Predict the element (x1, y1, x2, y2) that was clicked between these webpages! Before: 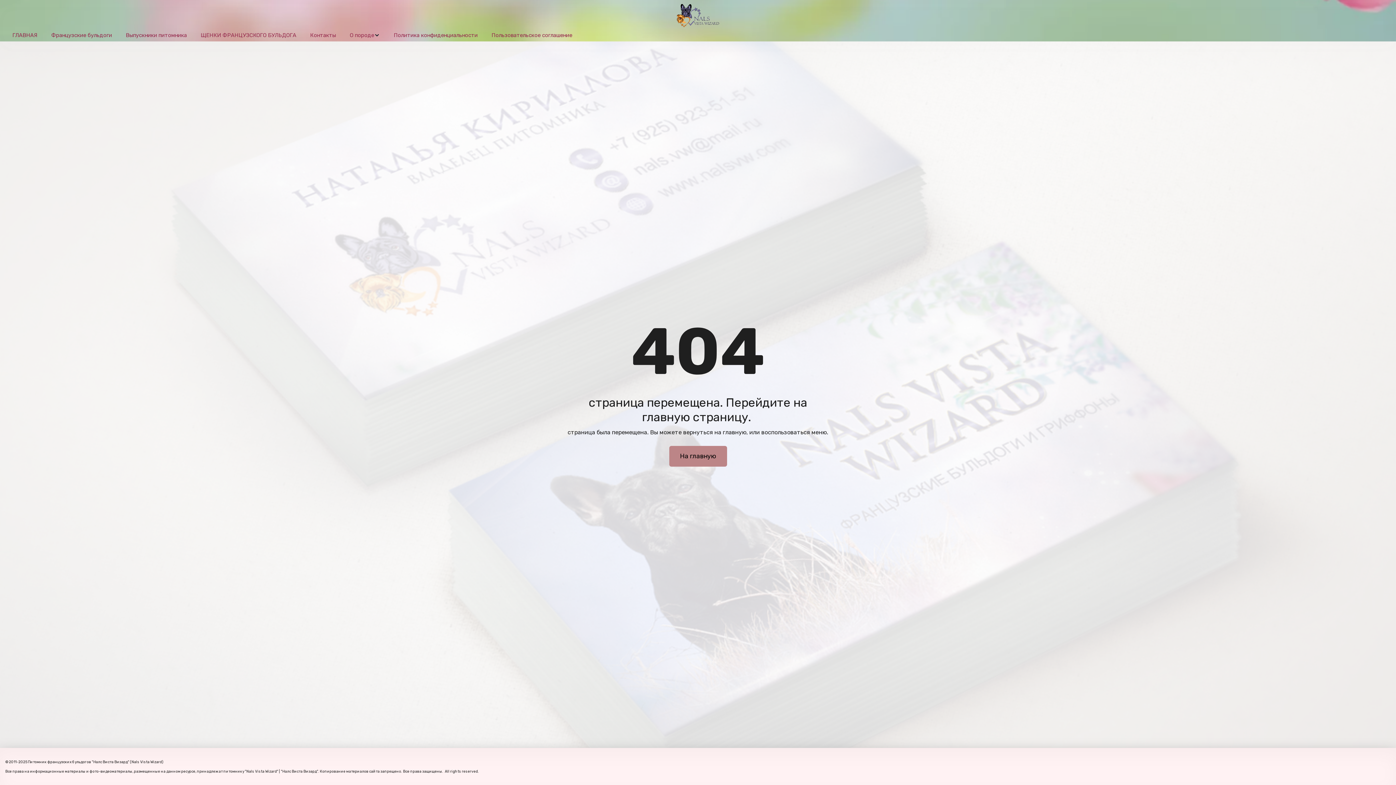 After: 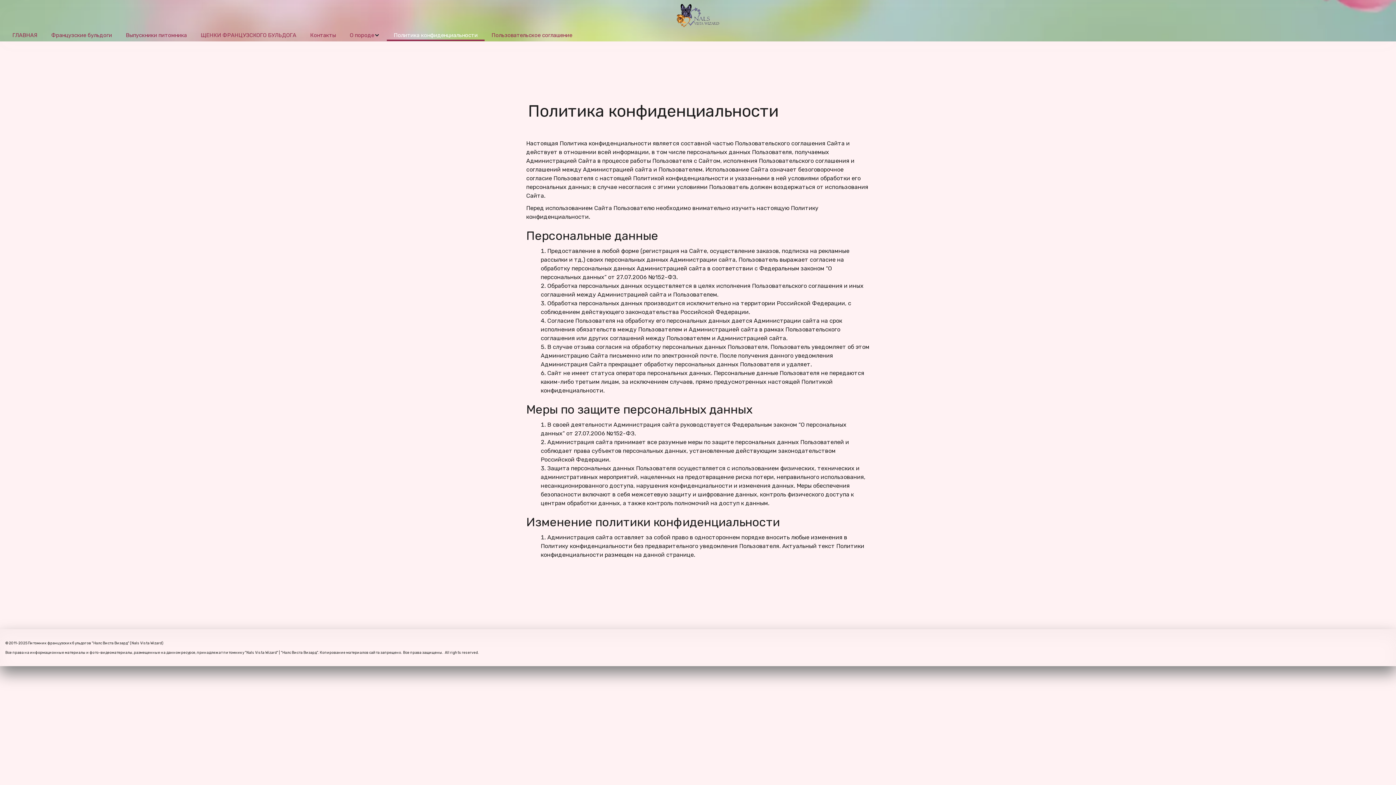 Action: bbox: (393, 31, 477, 39) label: Политика конфиденциальности